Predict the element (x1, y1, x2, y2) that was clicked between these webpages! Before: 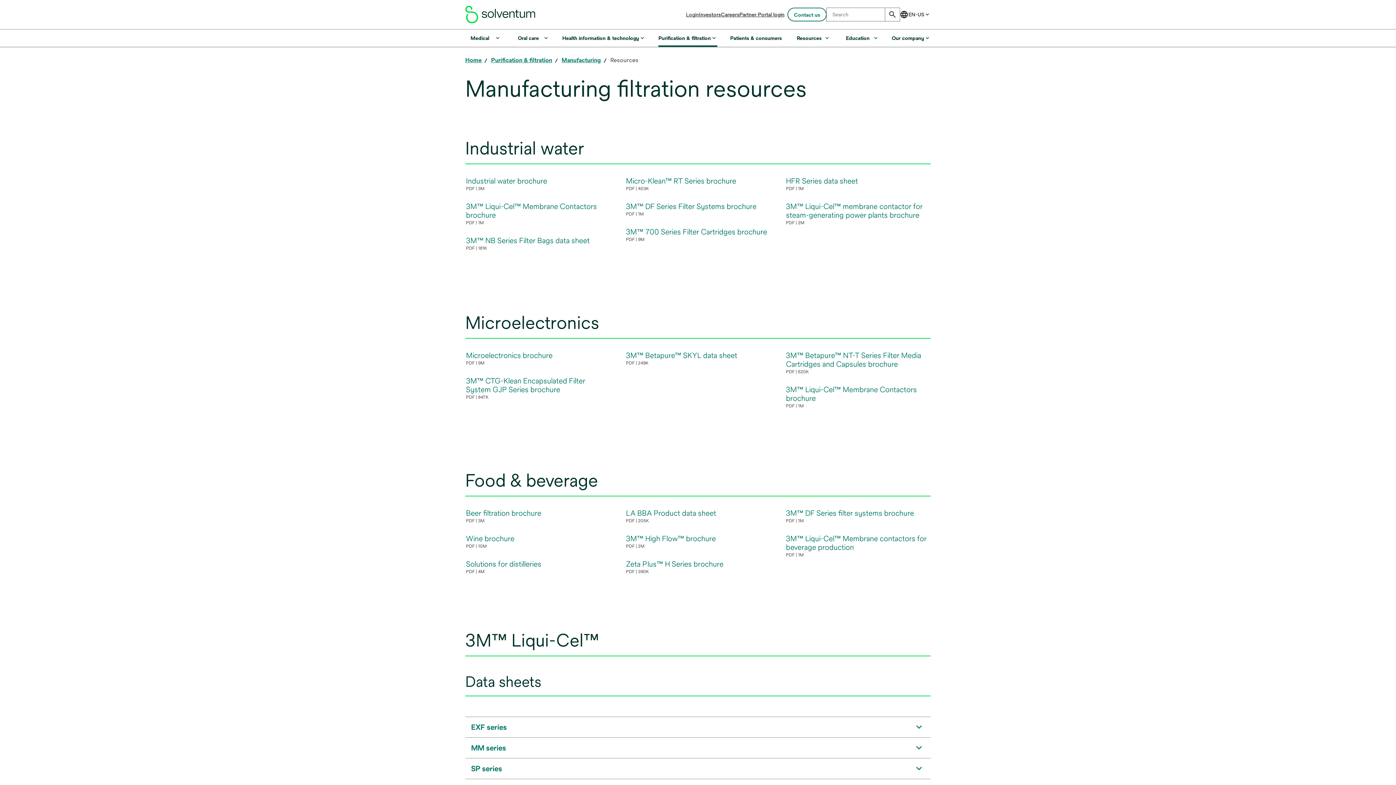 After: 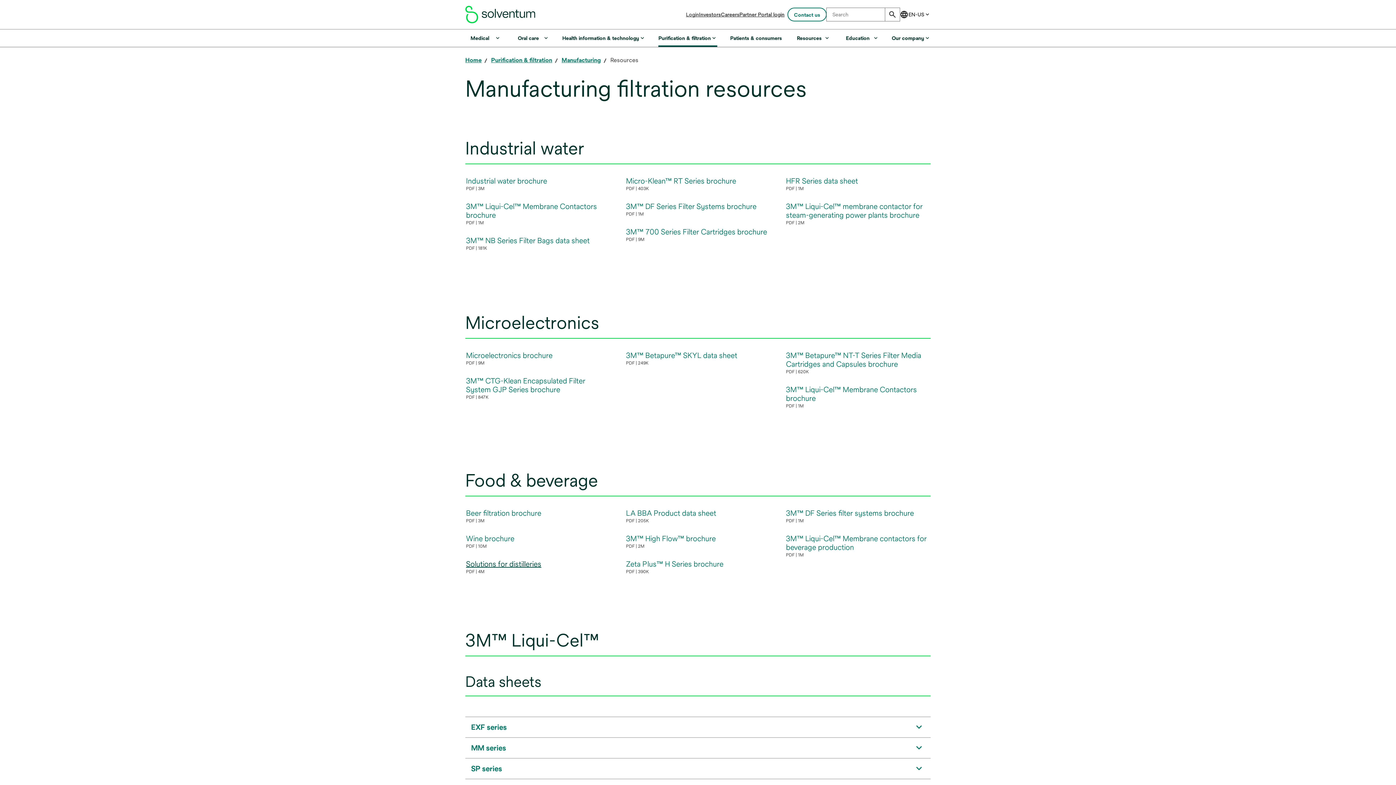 Action: label: Solutions for distilleries
PDF
4M
opens in a new tab bbox: (465, 559, 542, 576)